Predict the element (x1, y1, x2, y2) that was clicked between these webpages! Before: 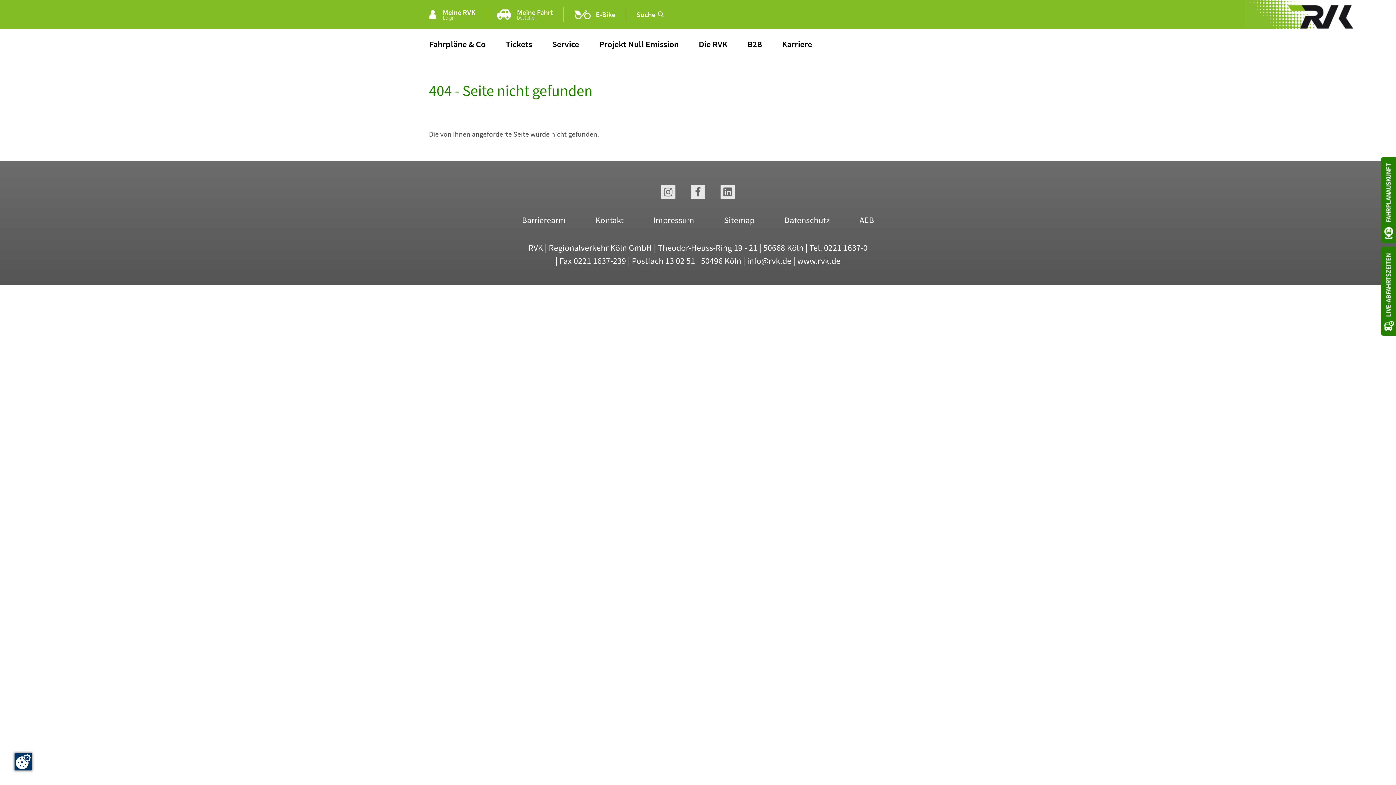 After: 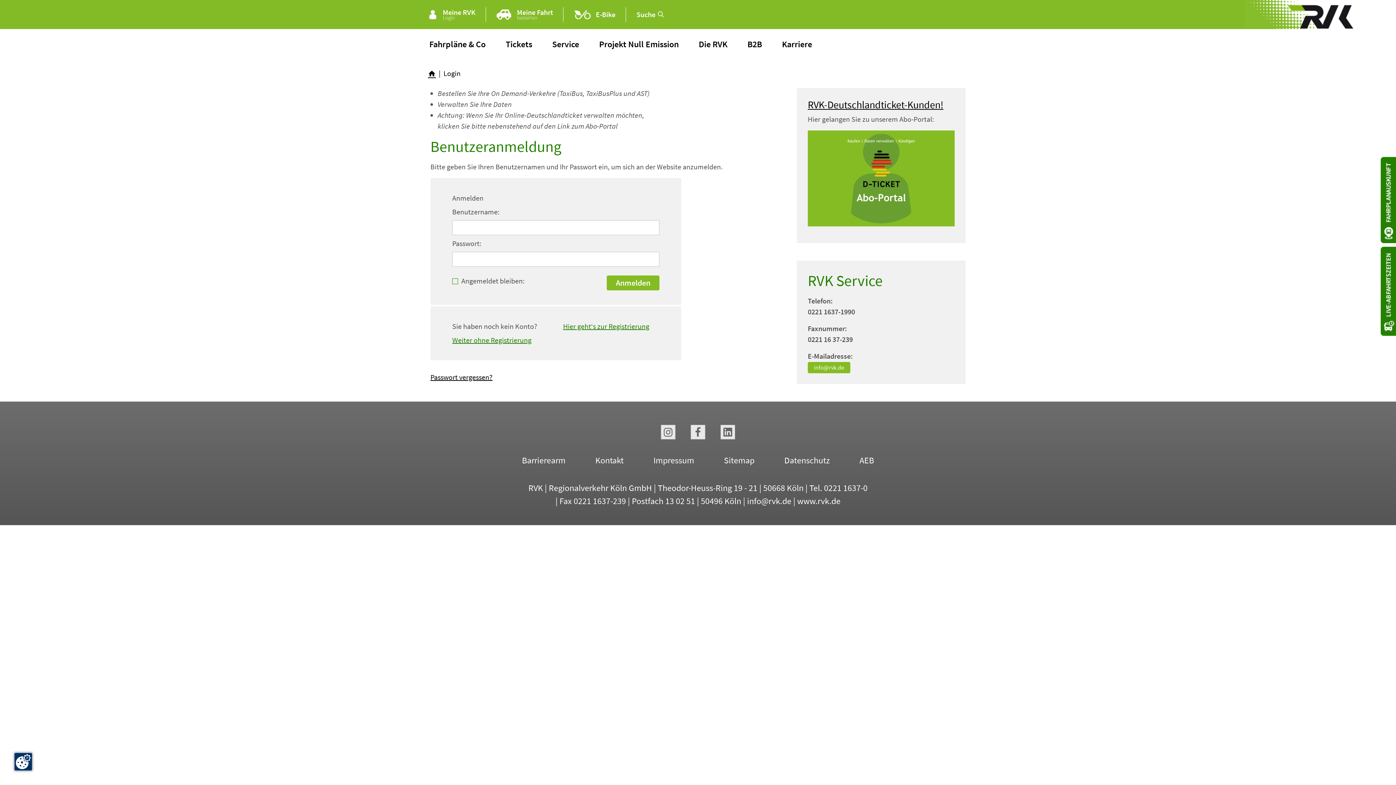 Action: bbox: (428, 7, 475, 21) label: Meine RVK
Login